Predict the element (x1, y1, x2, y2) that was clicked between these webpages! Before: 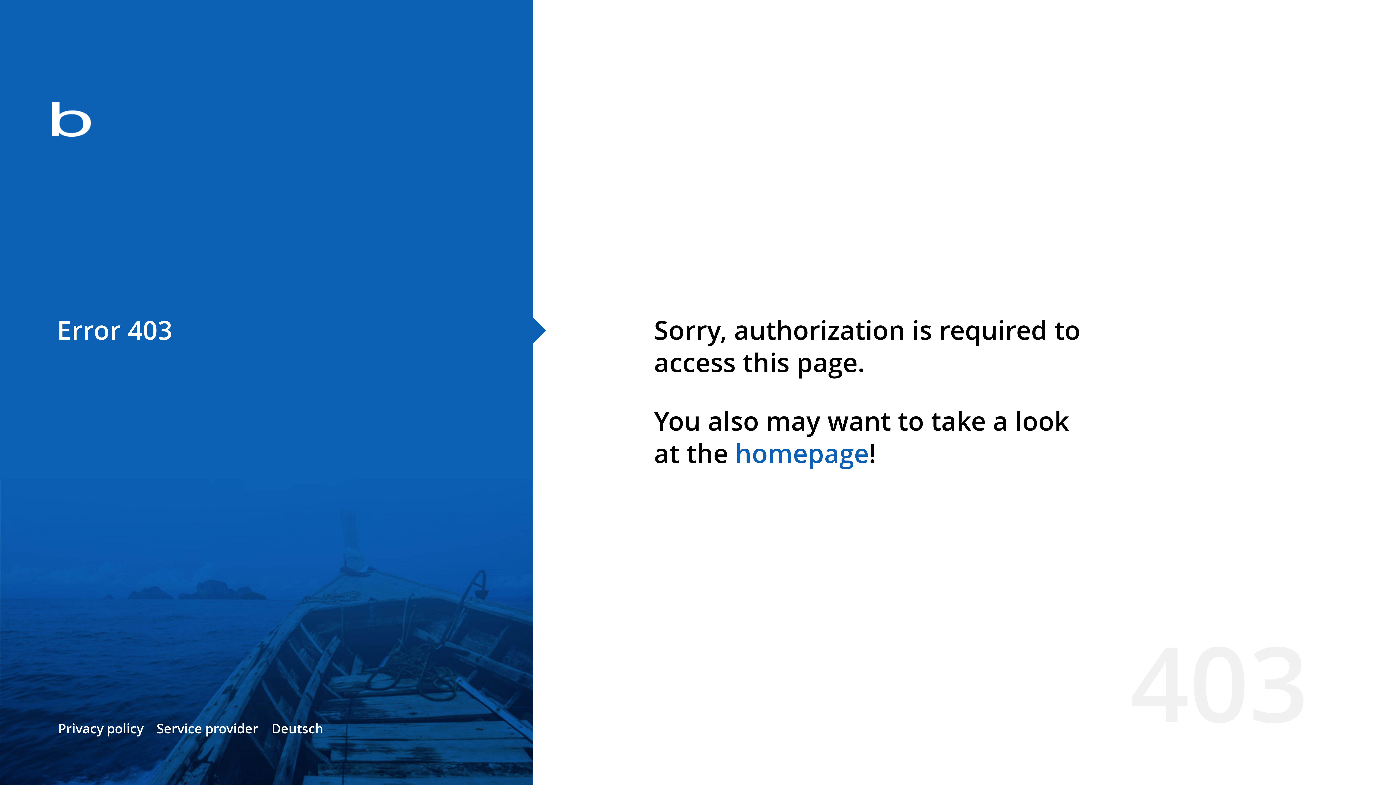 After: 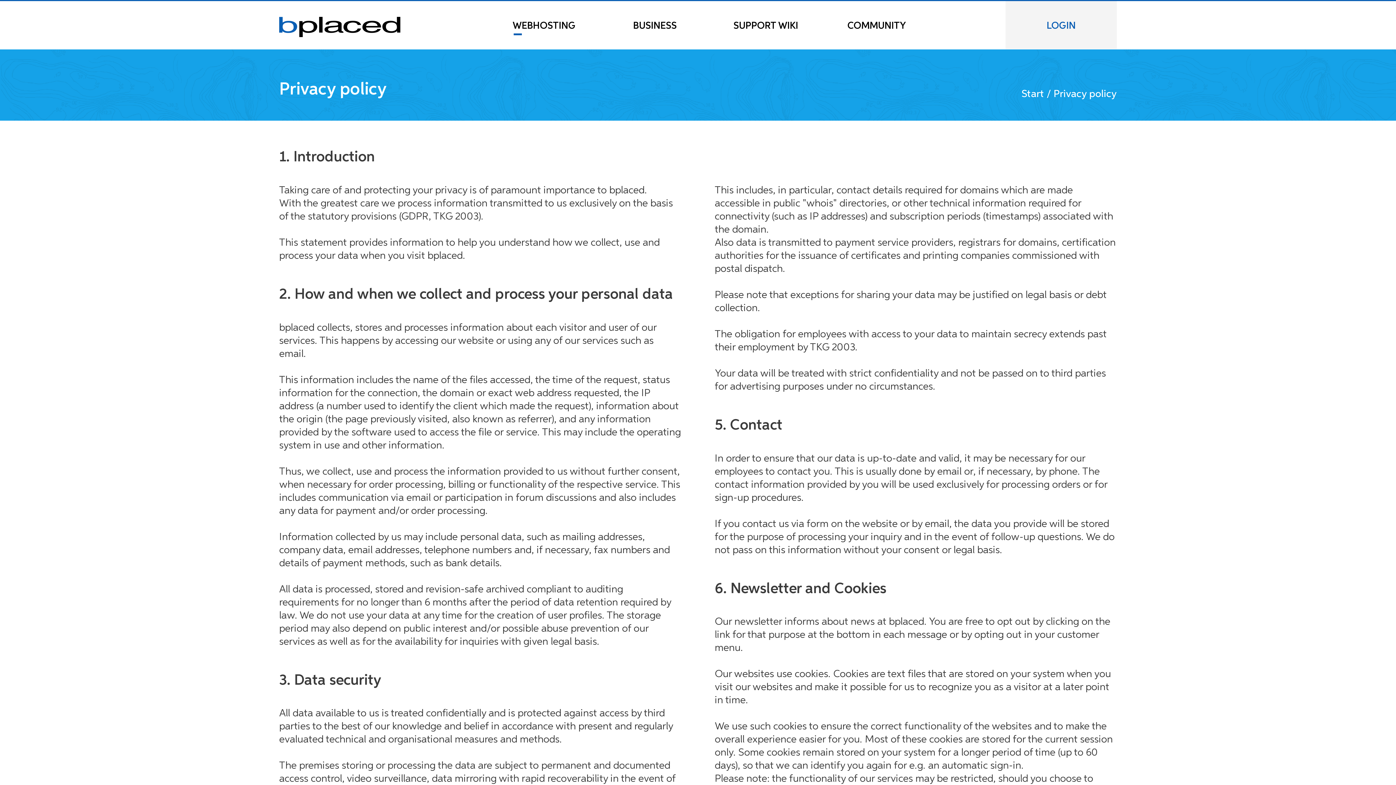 Action: label: Privacy policy bbox: (58, 720, 143, 737)